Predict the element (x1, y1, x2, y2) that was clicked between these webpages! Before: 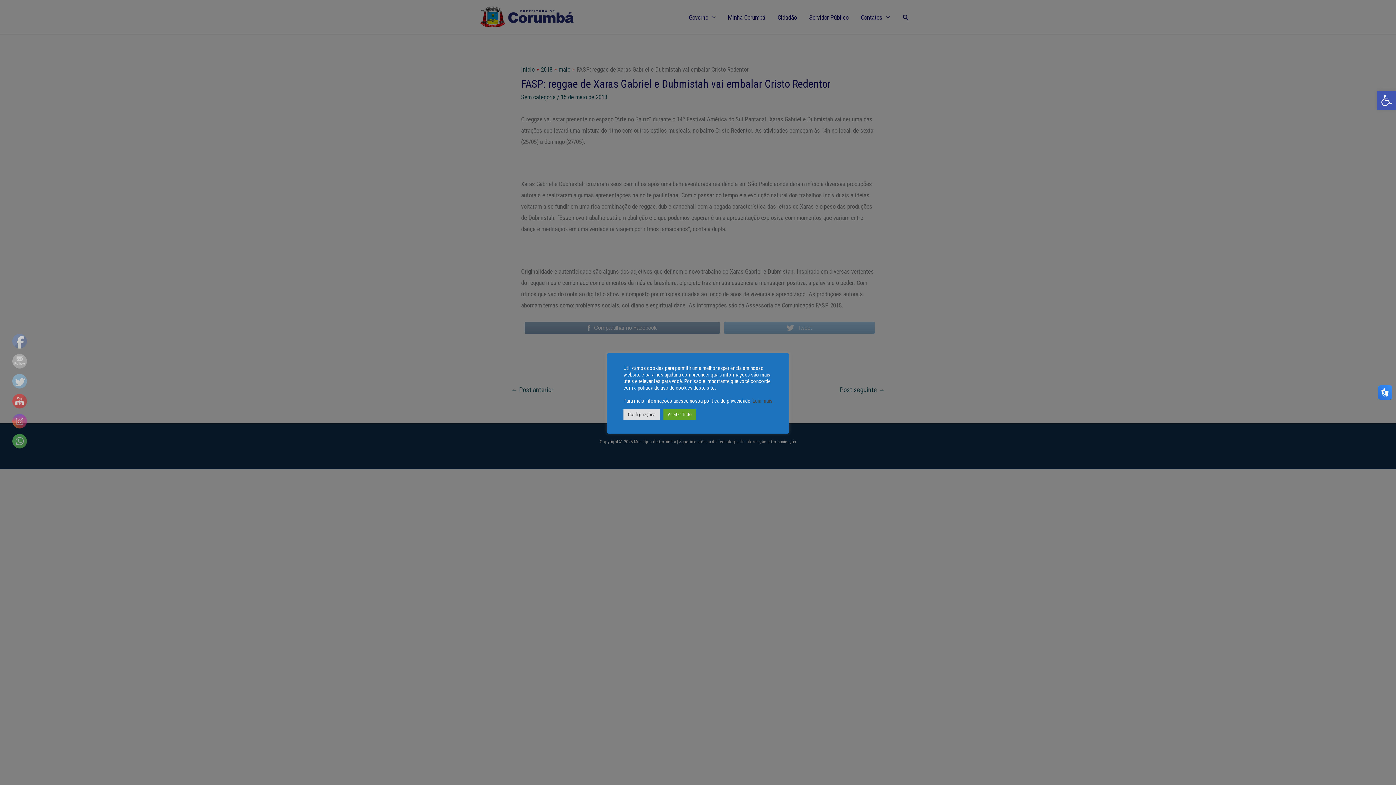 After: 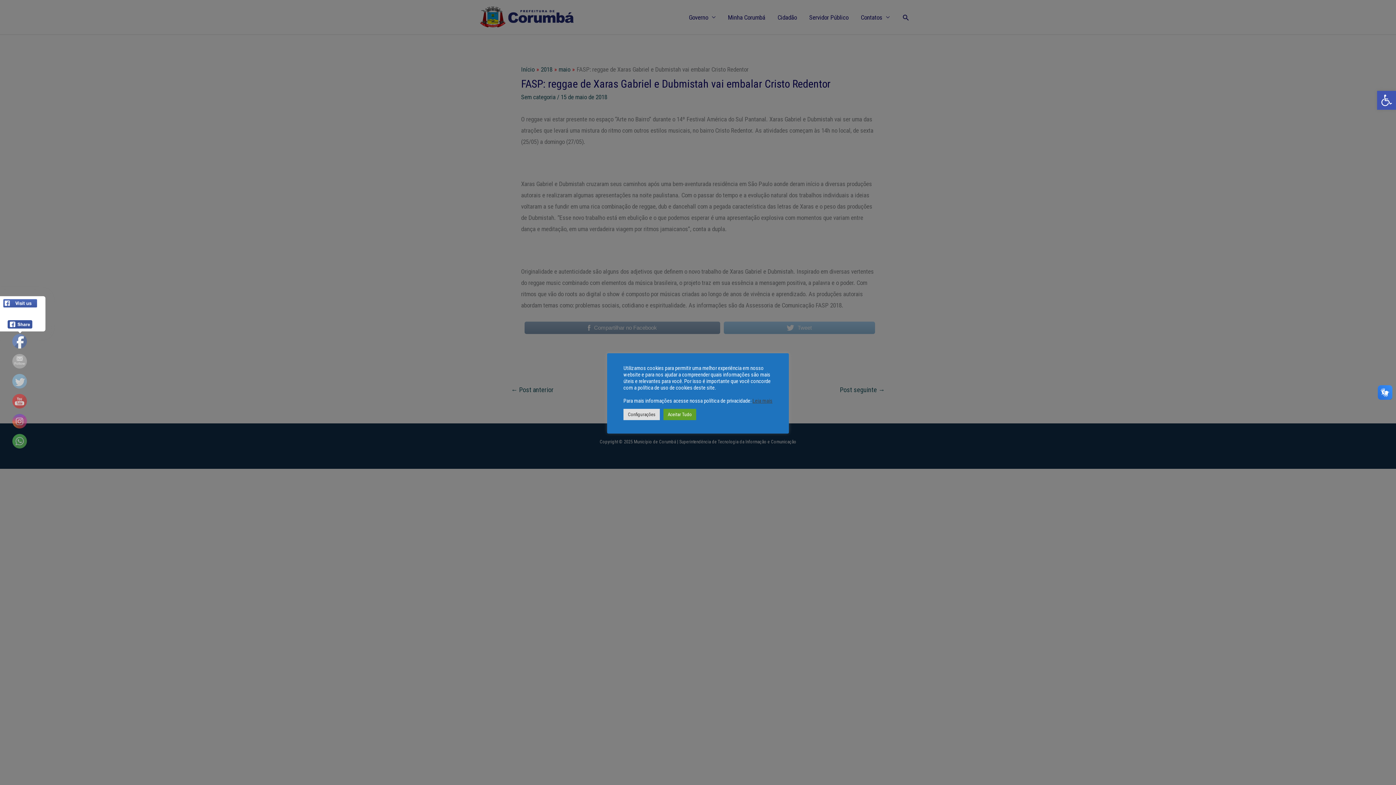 Action: bbox: (12, 334, 27, 349)